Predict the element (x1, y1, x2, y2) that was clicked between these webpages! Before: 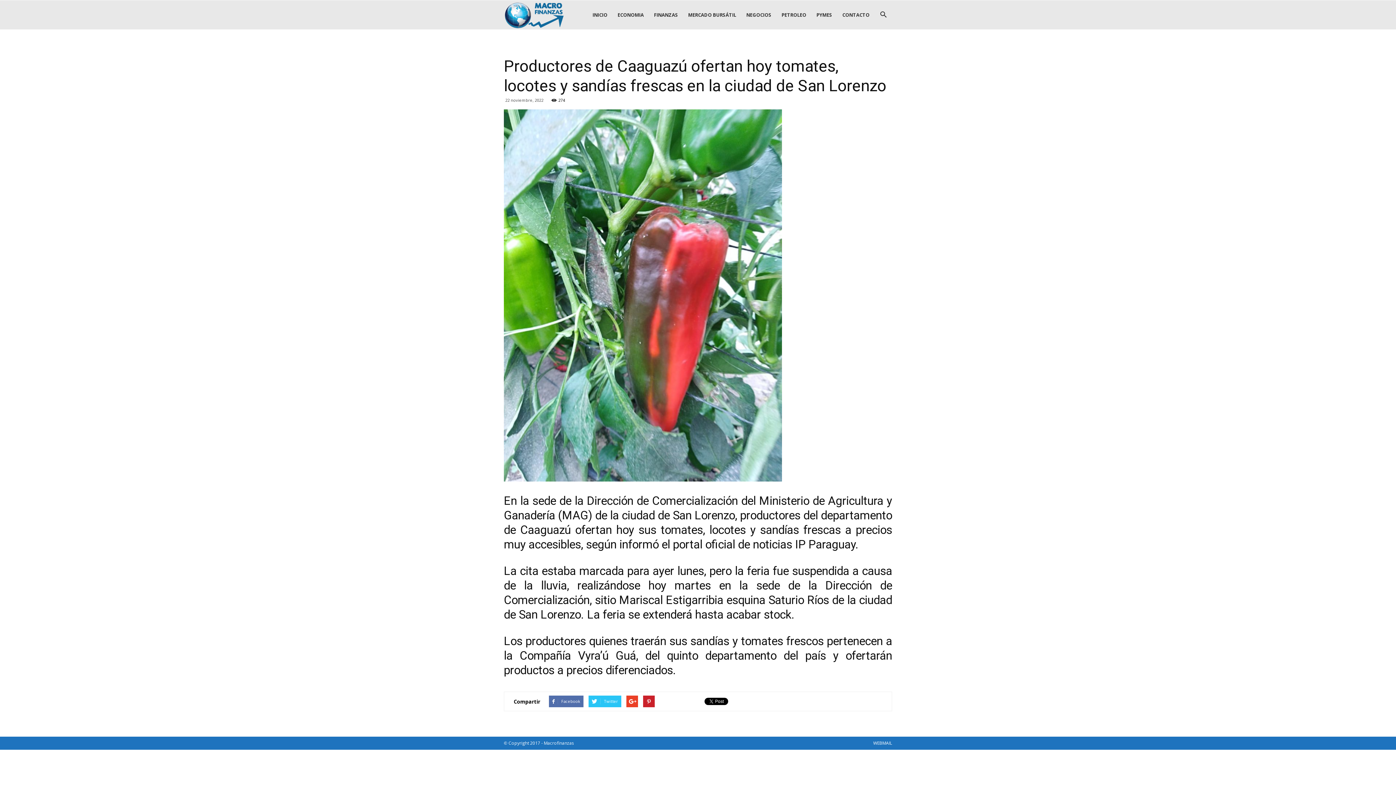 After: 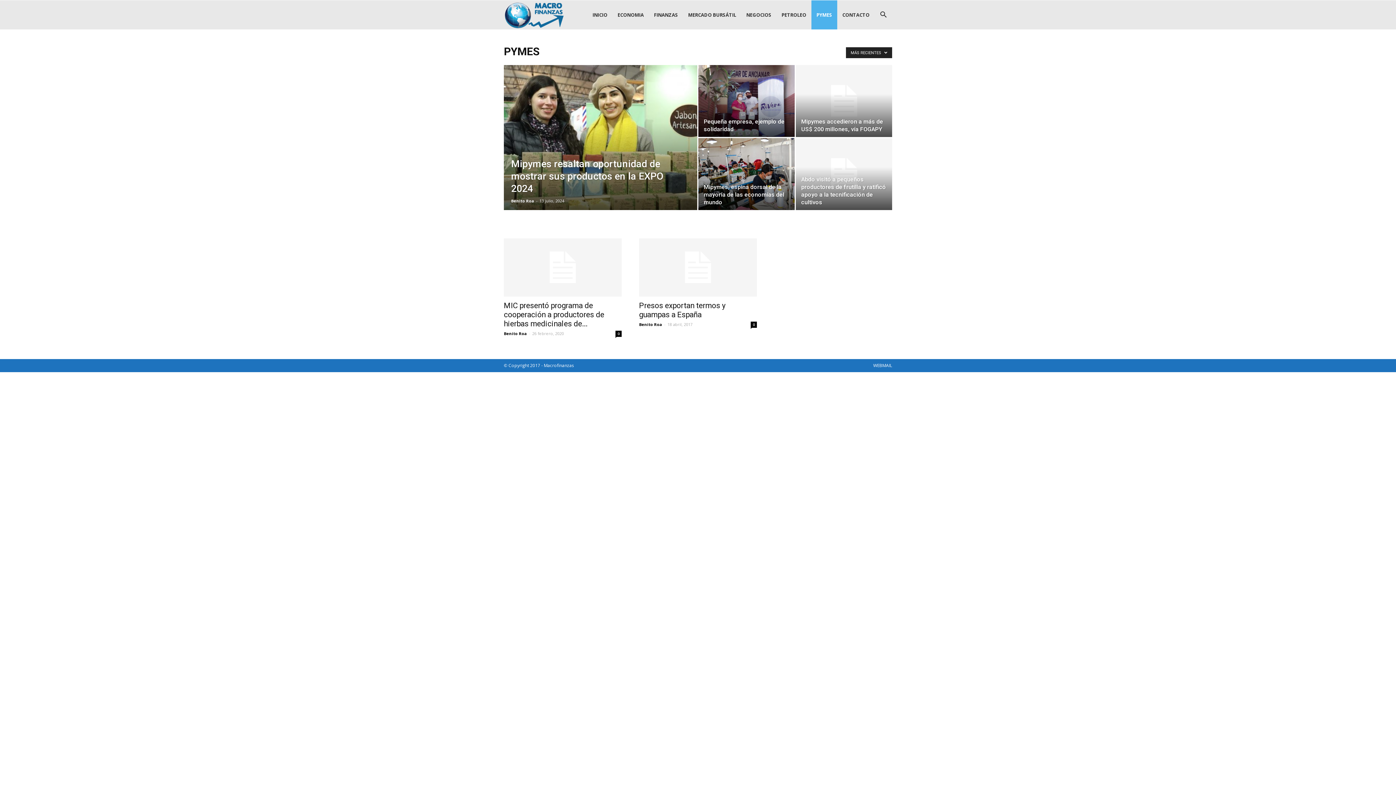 Action: bbox: (811, 0, 837, 29) label: PYMES